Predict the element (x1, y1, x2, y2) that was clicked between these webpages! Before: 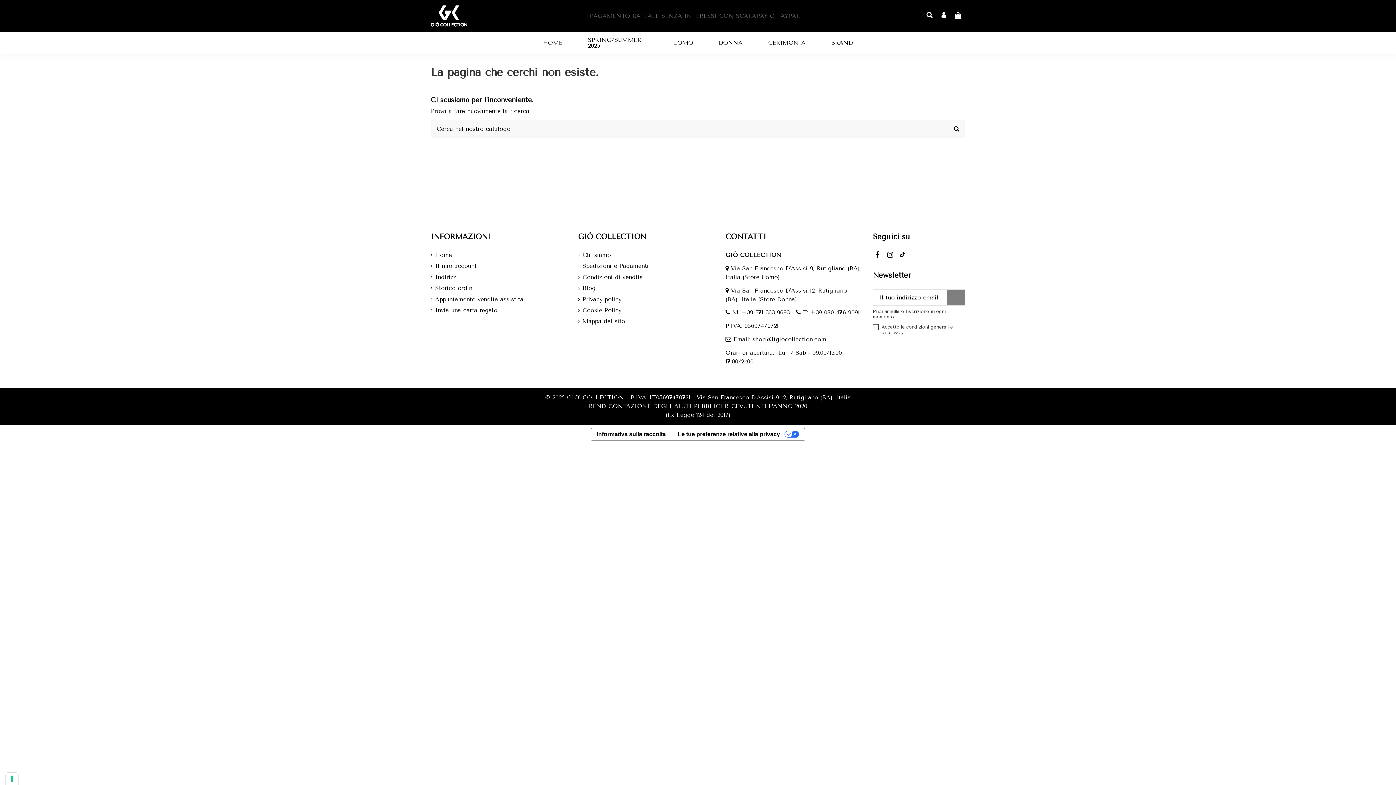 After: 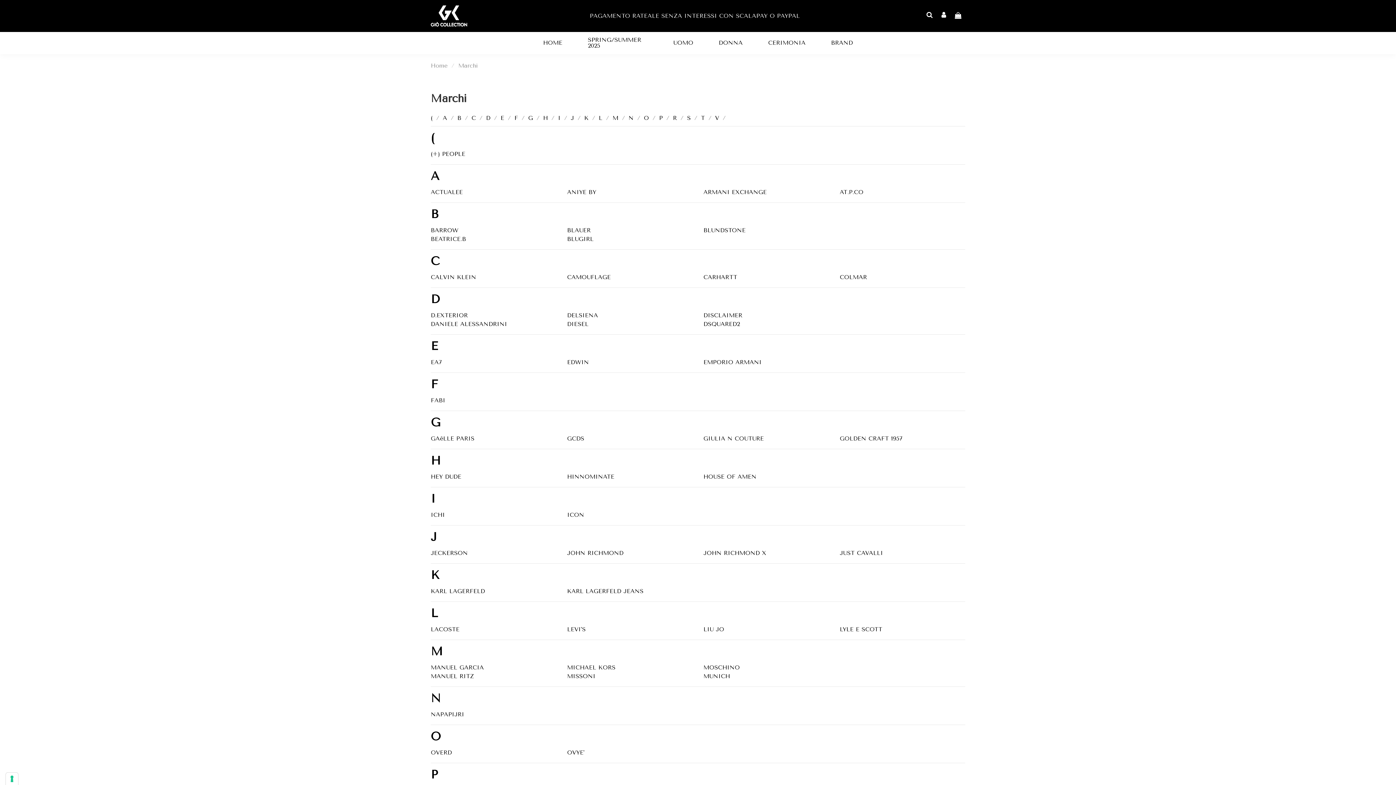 Action: bbox: (818, 31, 865, 54) label: BRAND